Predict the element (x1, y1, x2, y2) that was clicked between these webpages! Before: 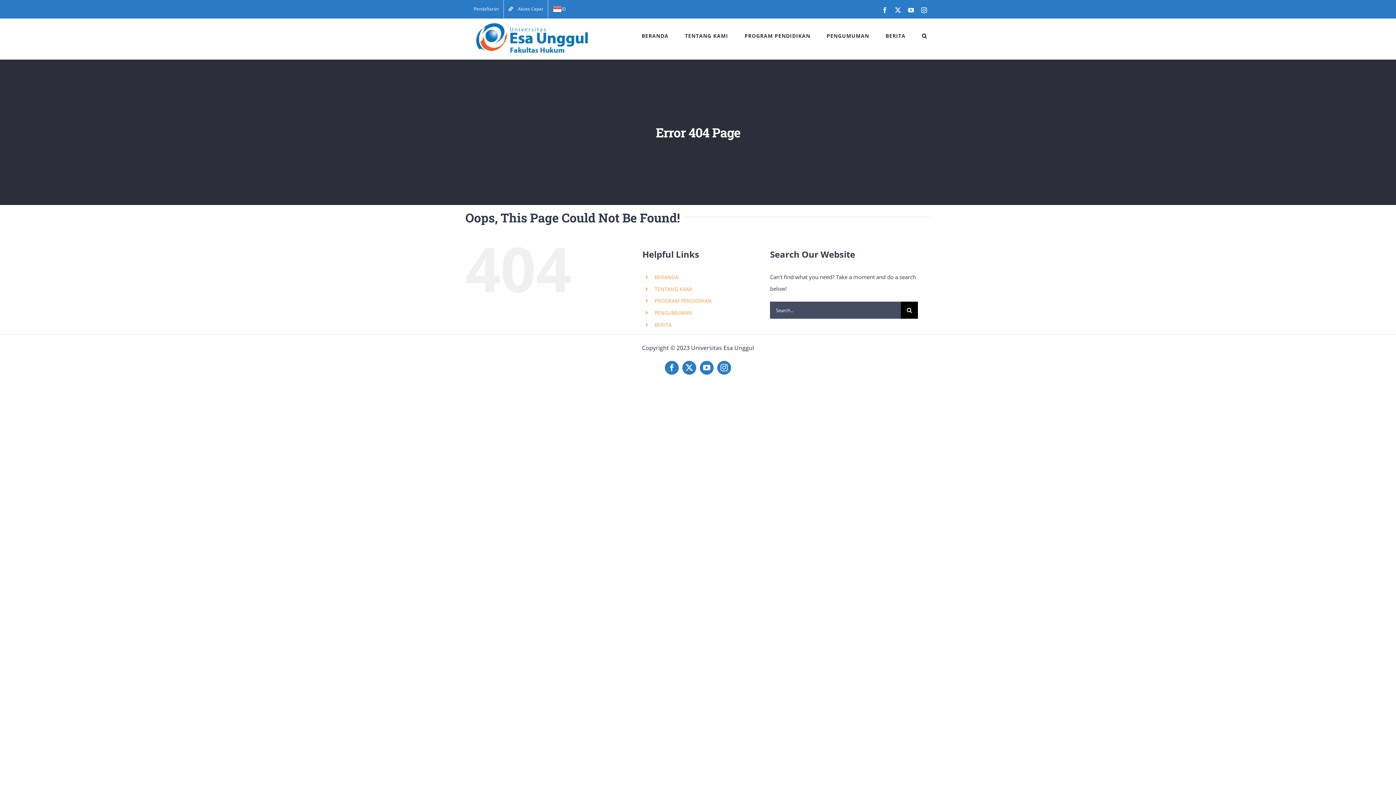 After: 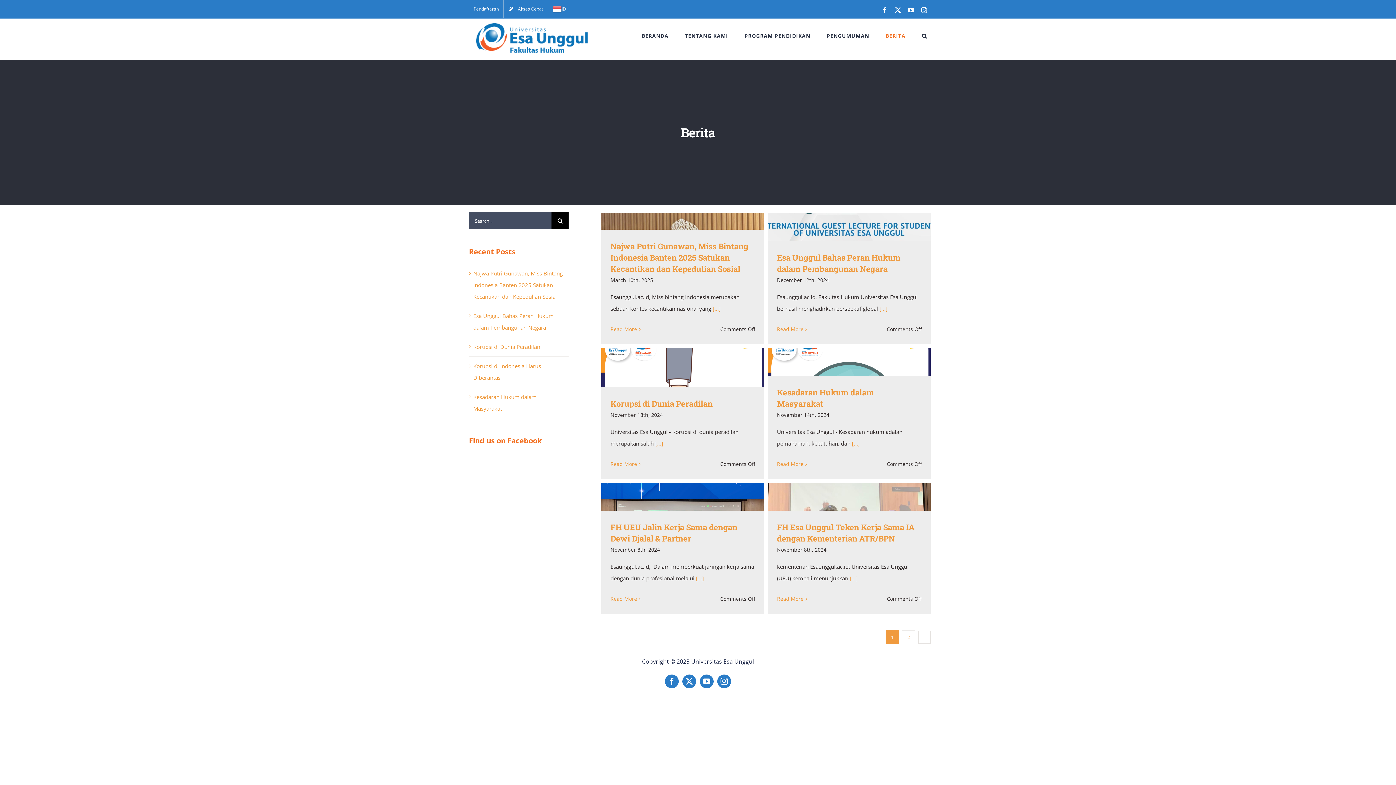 Action: label: BERITA bbox: (654, 321, 671, 328)